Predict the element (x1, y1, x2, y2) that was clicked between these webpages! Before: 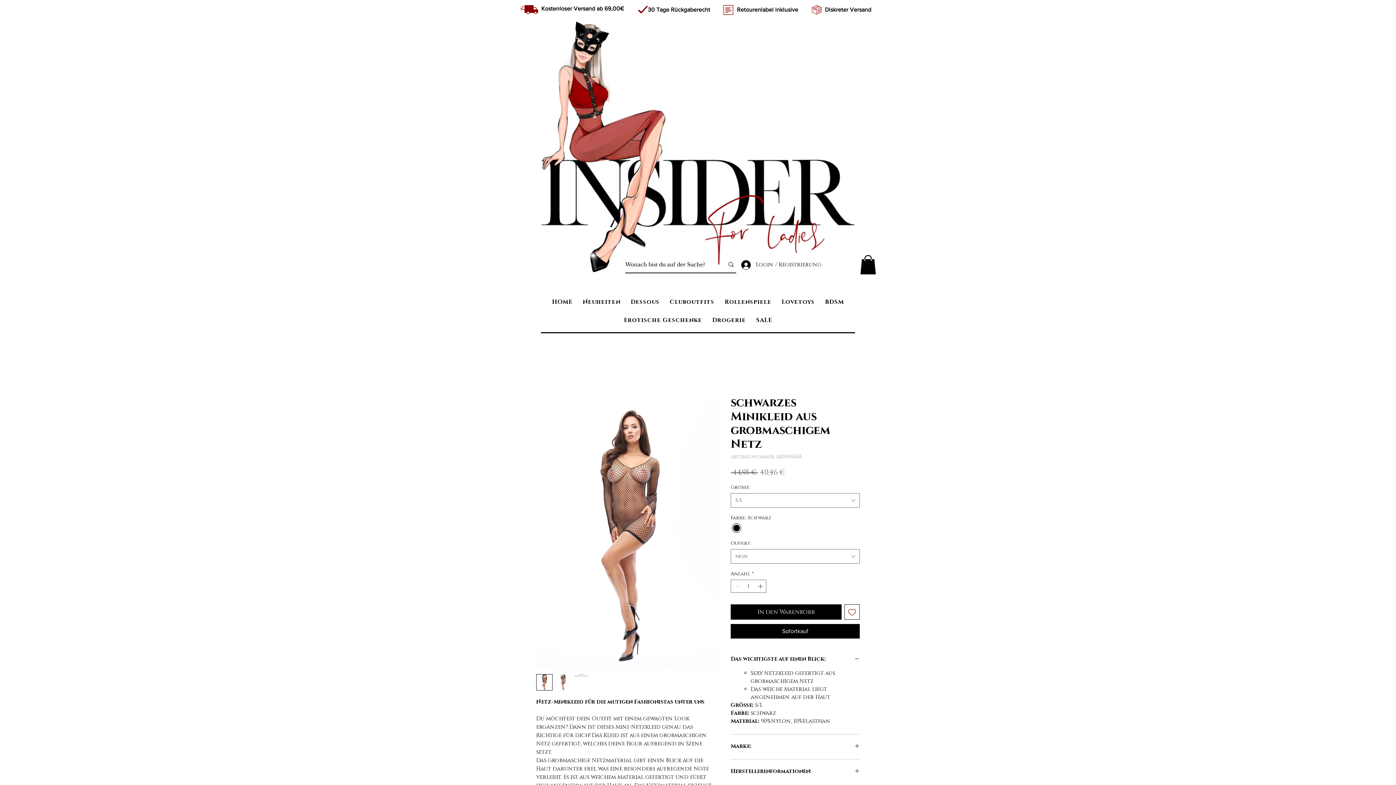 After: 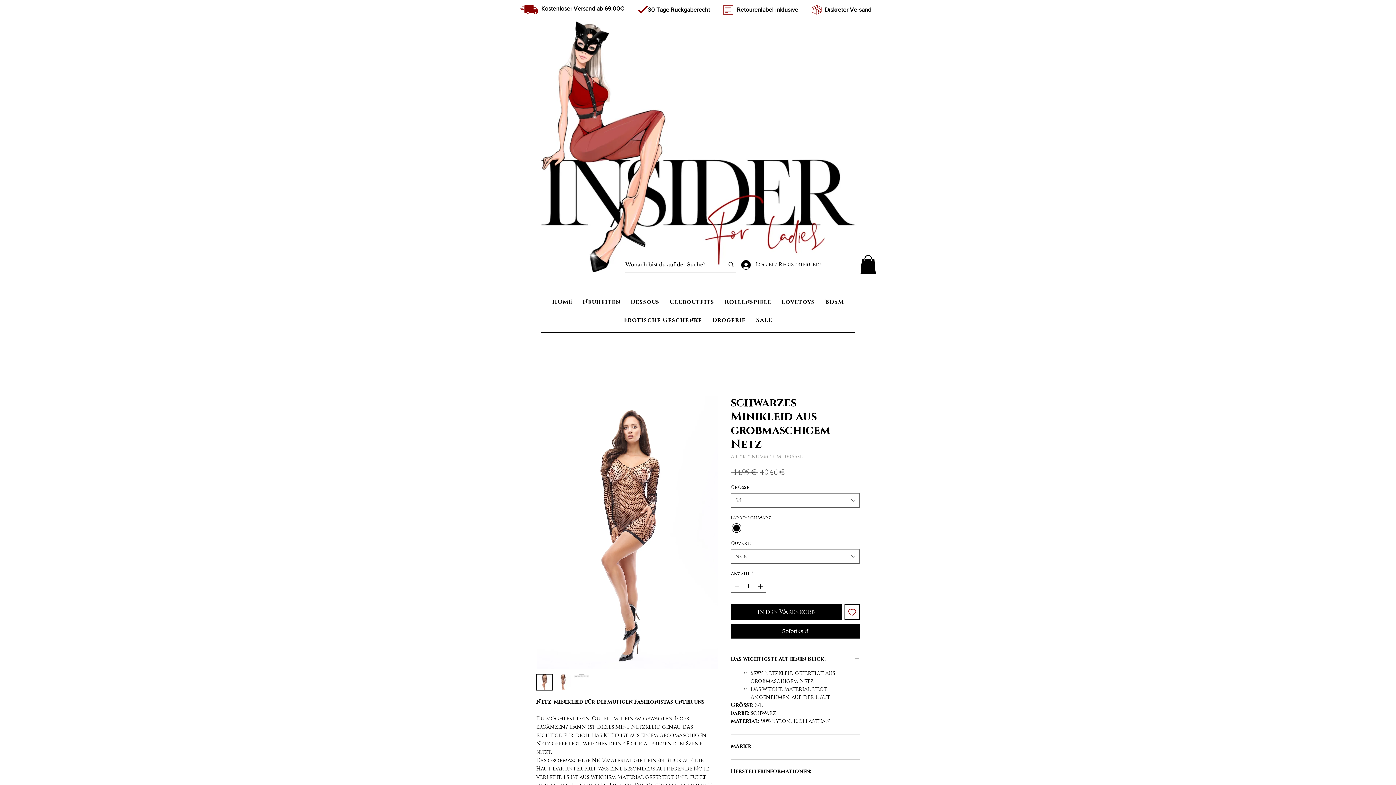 Action: bbox: (860, 255, 876, 274)